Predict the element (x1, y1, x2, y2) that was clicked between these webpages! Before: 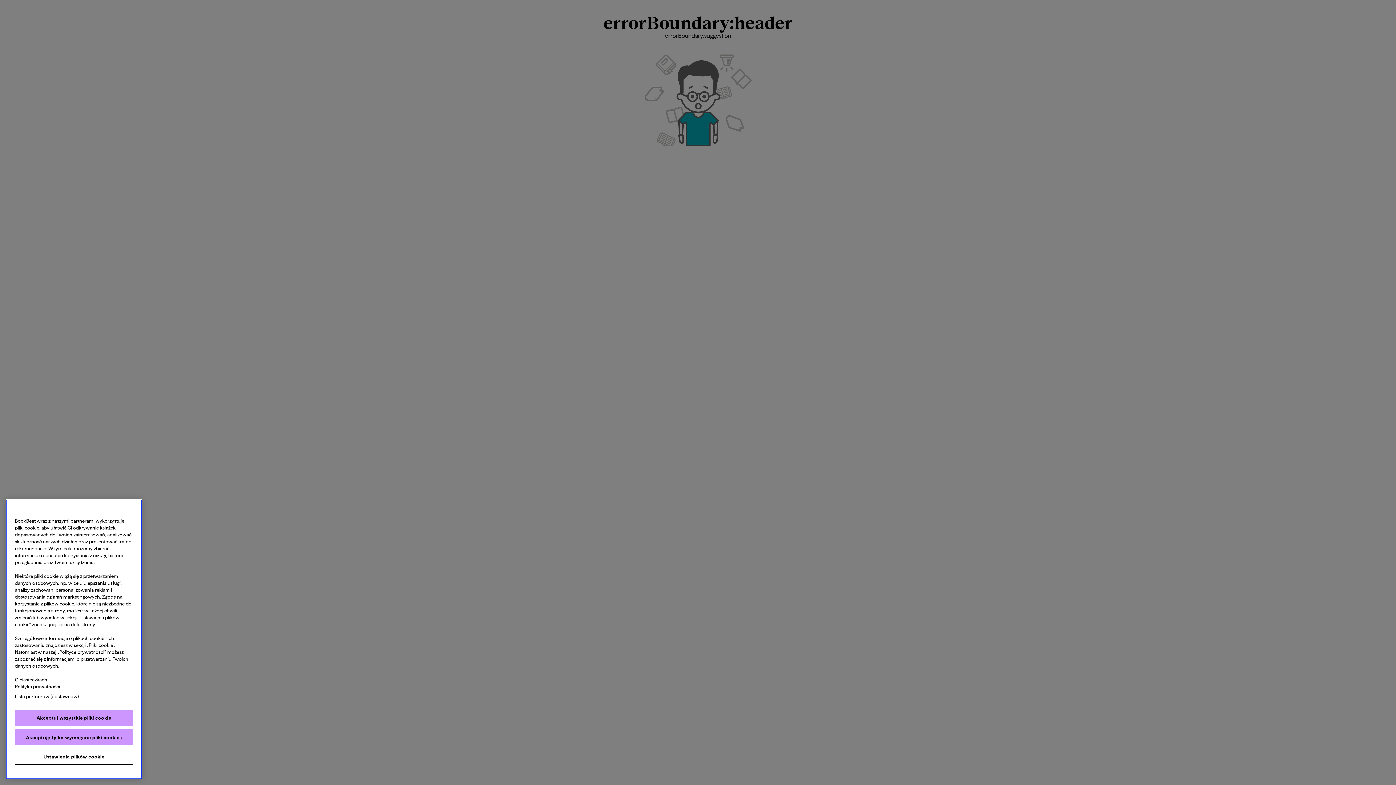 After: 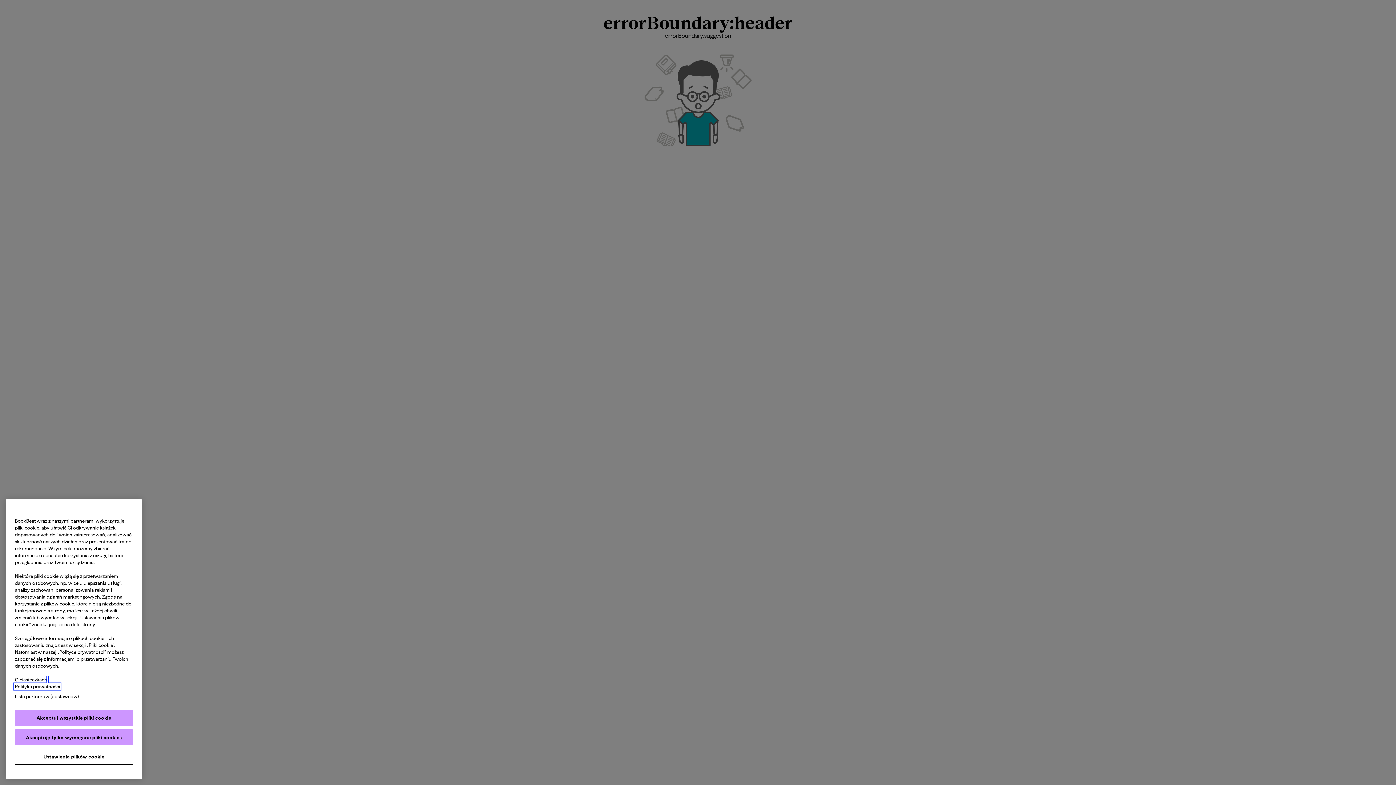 Action: label: Legal Information, otwiera się w nowym oknie bbox: (14, 684, 60, 689)